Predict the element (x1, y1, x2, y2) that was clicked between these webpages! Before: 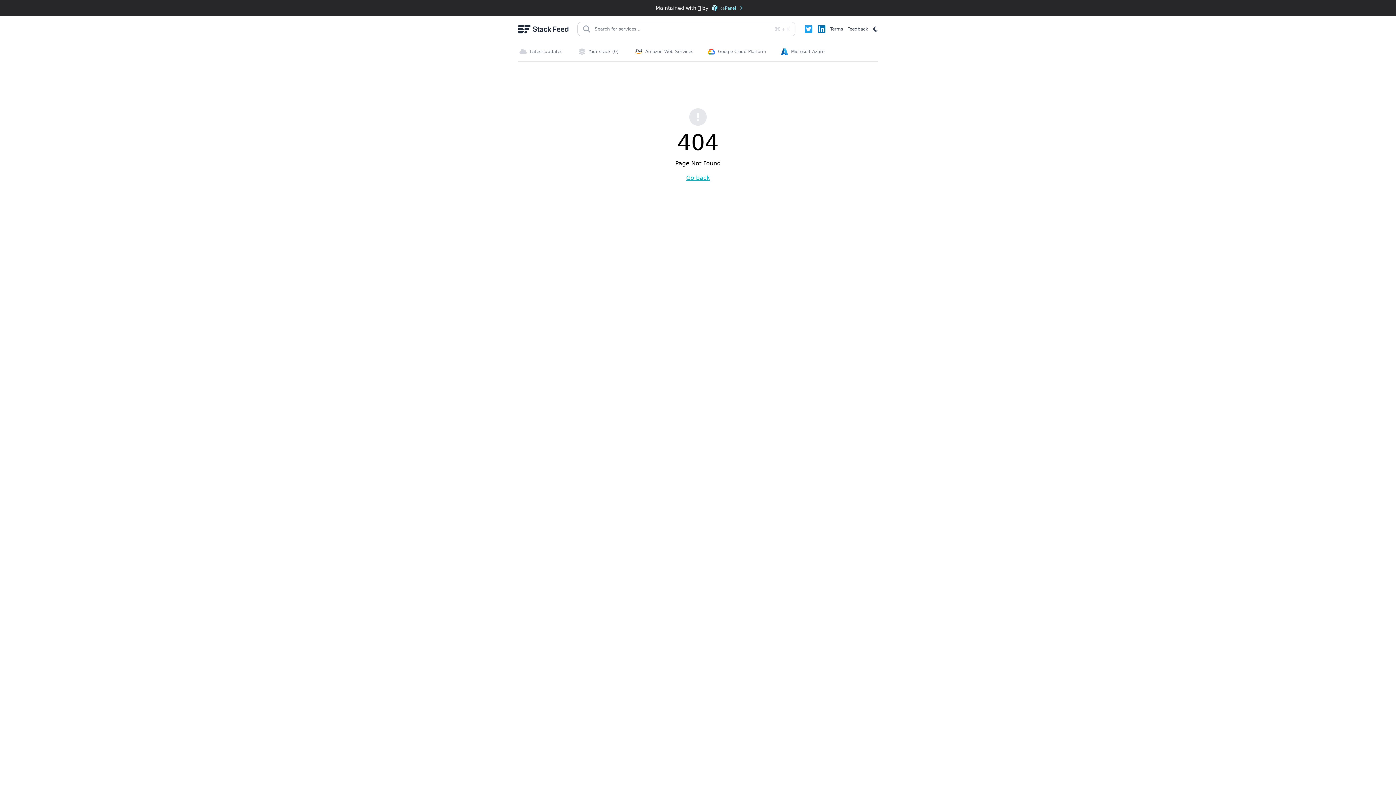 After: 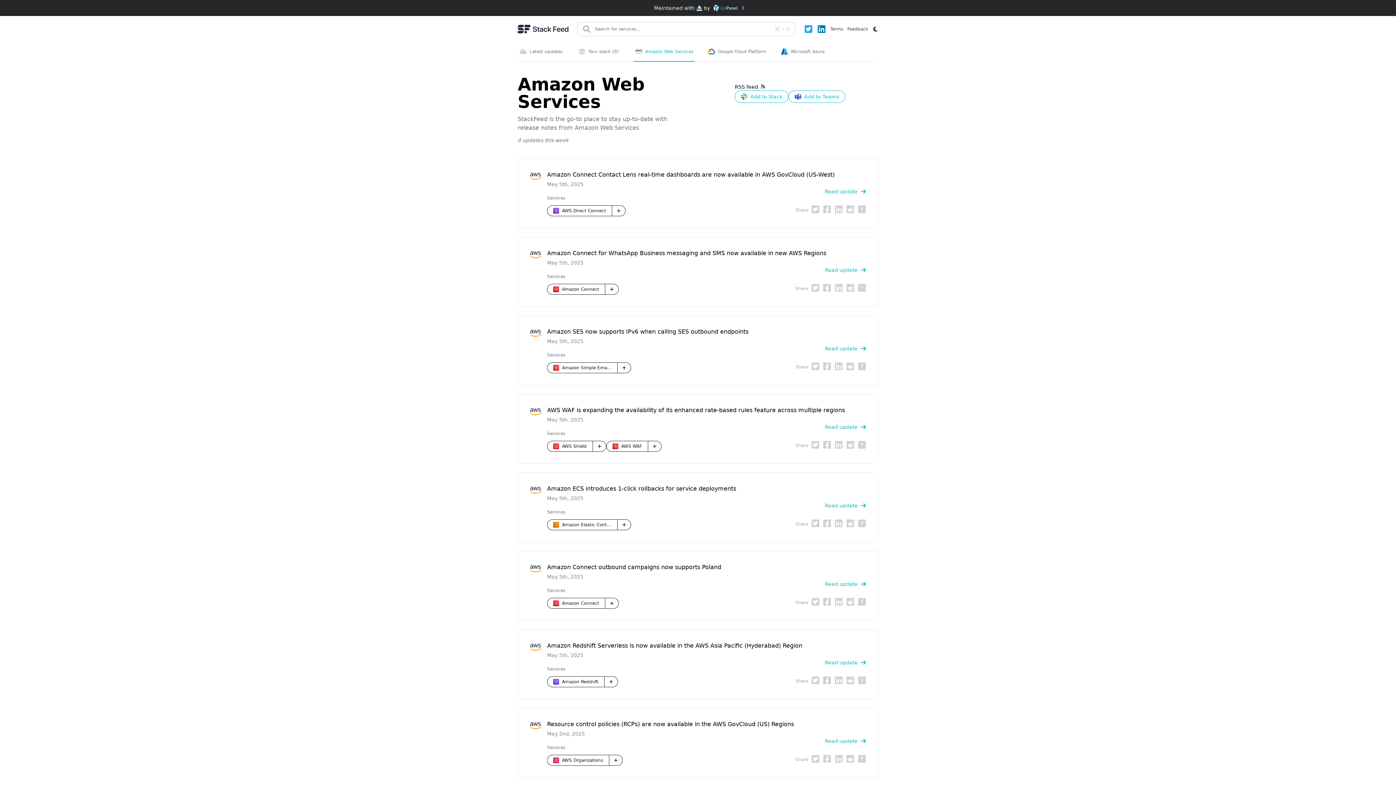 Action: label: Amazon Web Services bbox: (633, 42, 694, 61)